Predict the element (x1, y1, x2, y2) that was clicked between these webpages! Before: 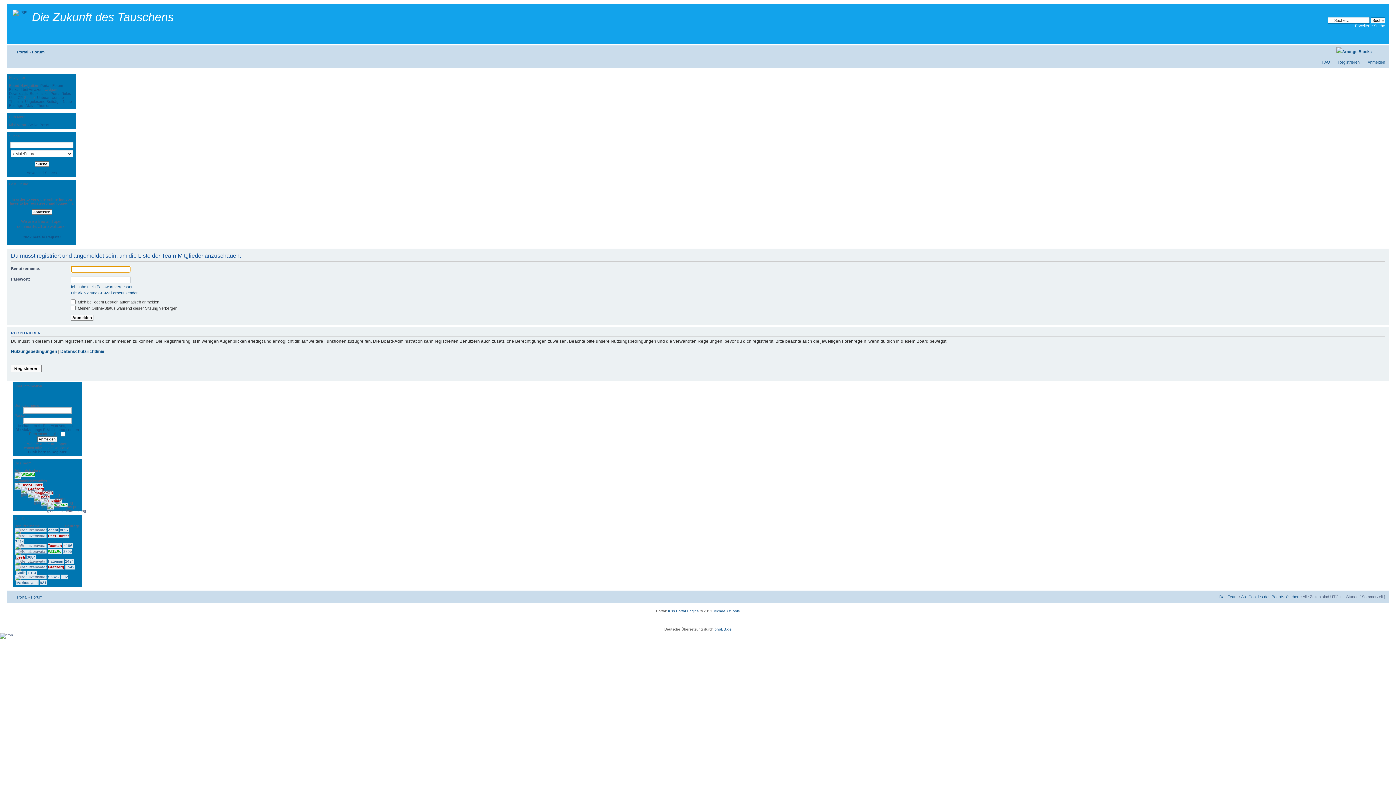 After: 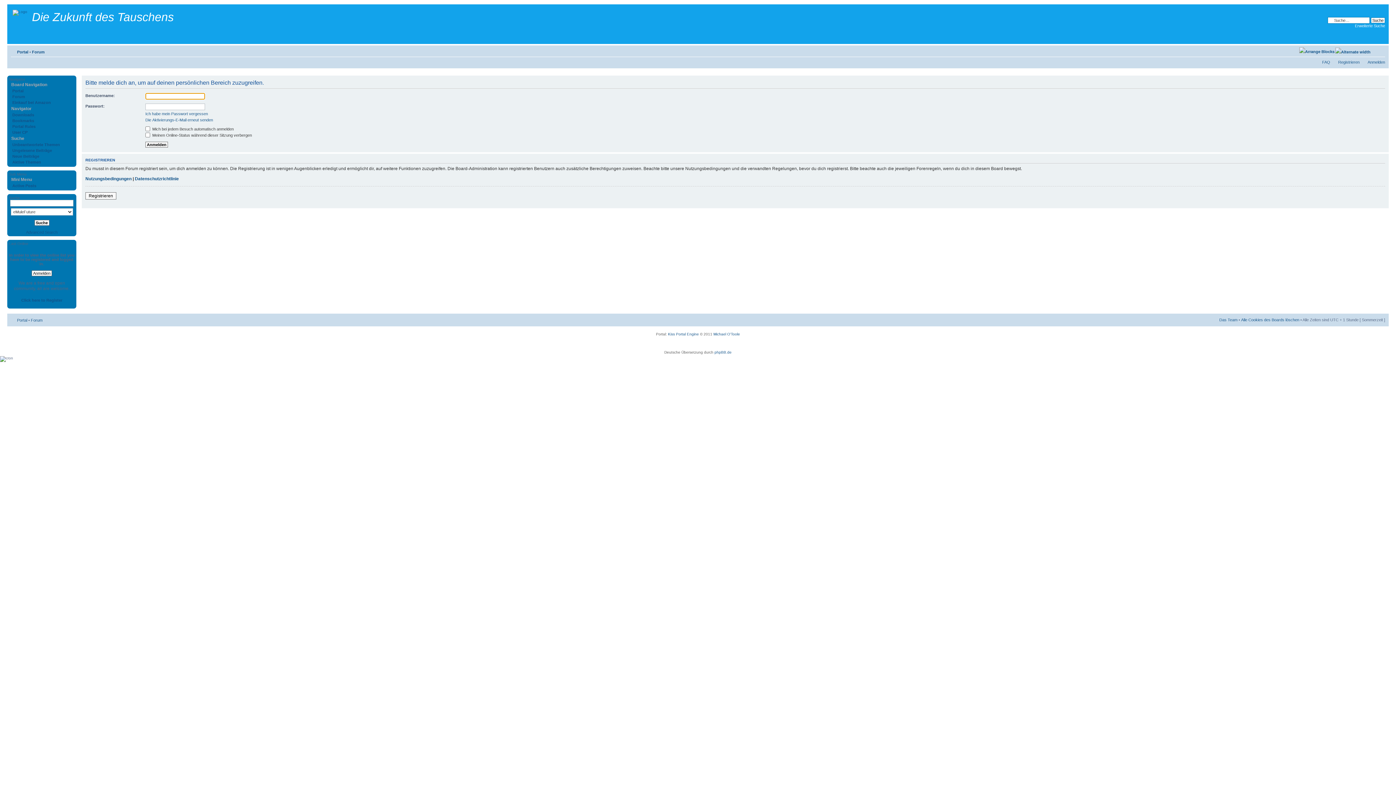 Action: bbox: (29, 91, 48, 95) label: Bookmarks